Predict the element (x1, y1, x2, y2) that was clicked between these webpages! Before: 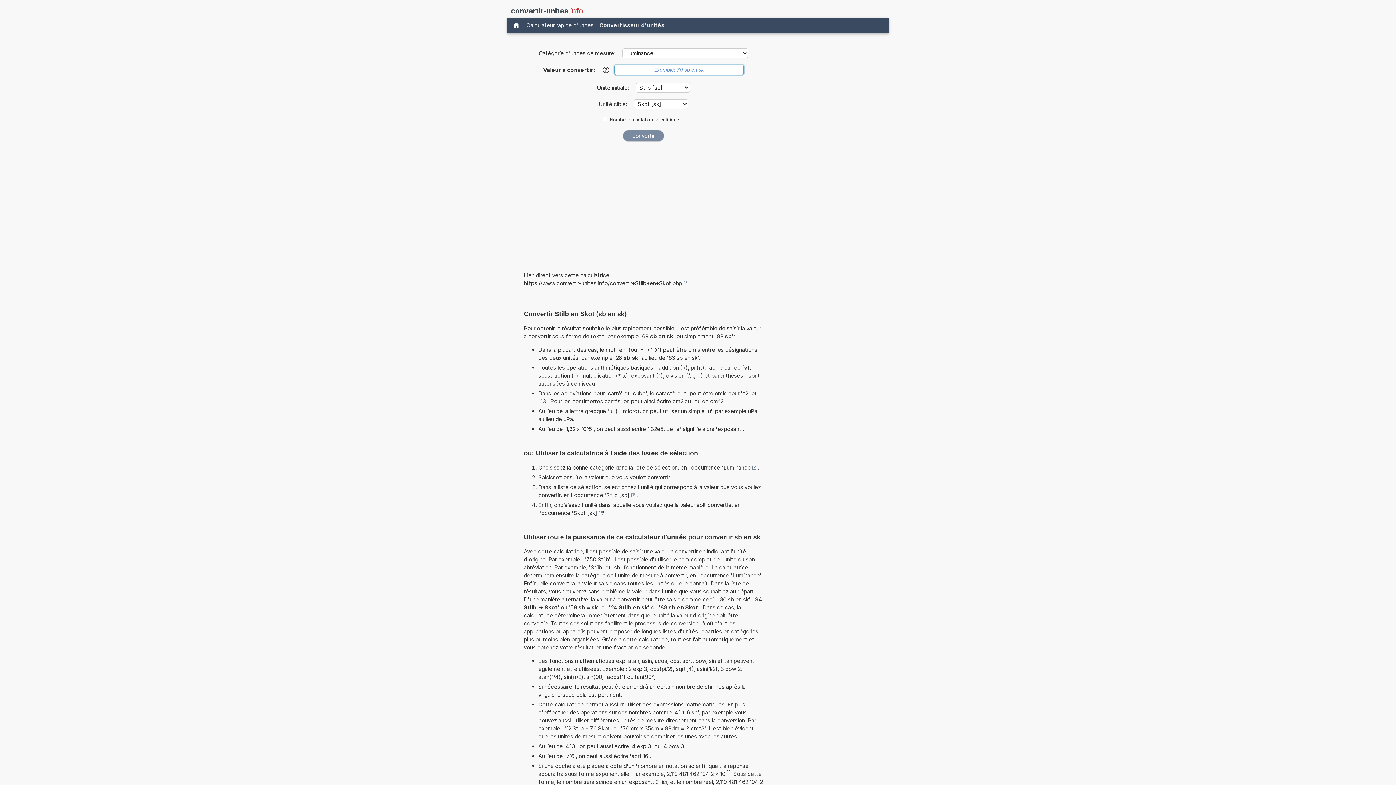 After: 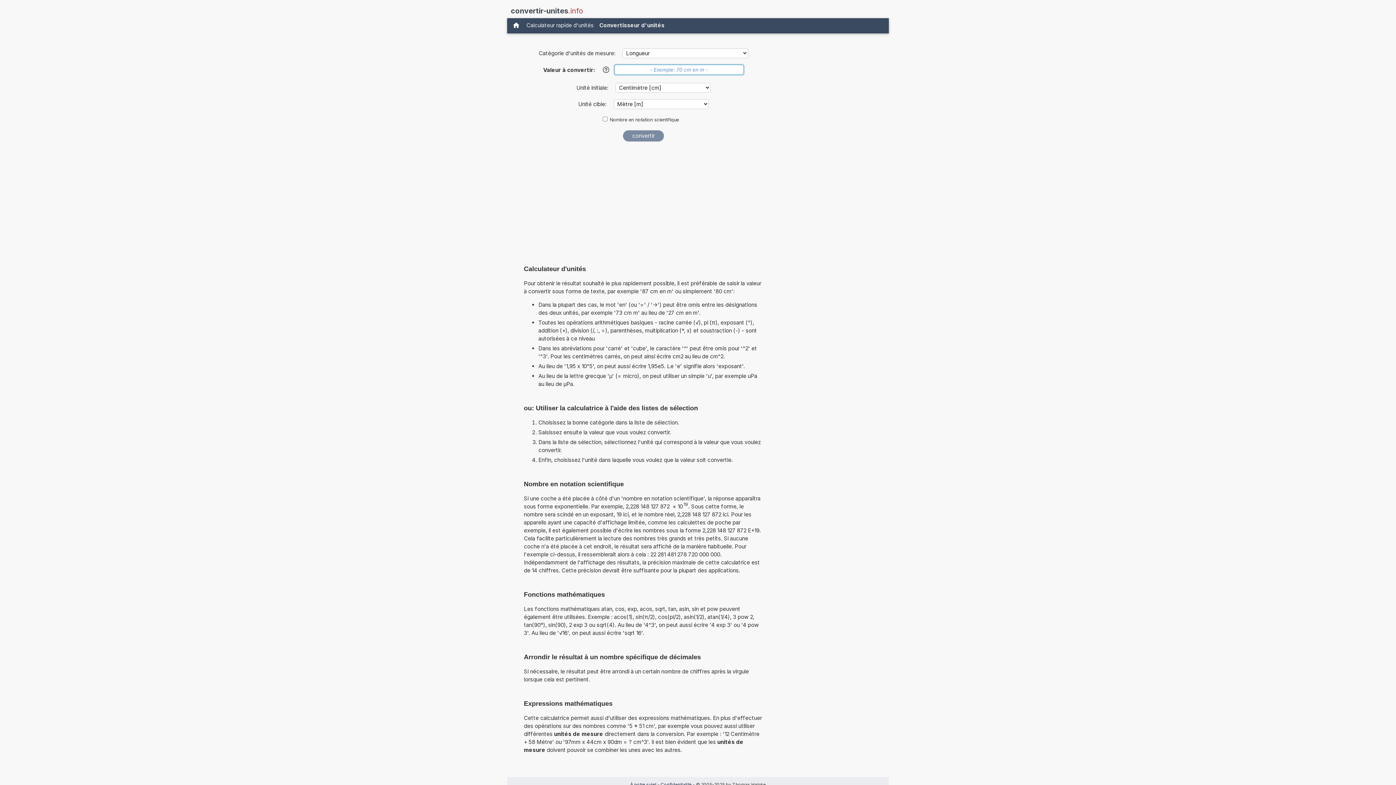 Action: label: Convertisseur d'unités bbox: (596, 20, 667, 30)